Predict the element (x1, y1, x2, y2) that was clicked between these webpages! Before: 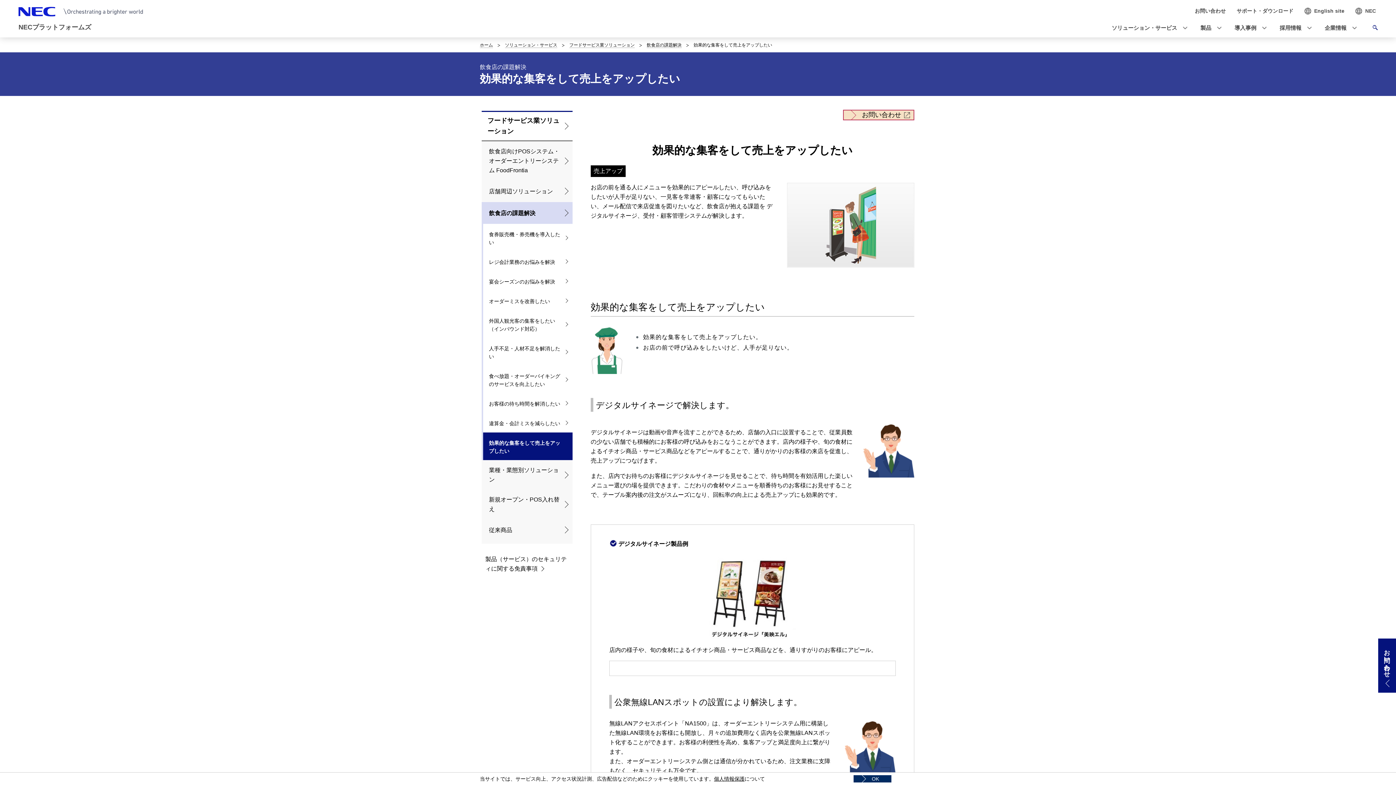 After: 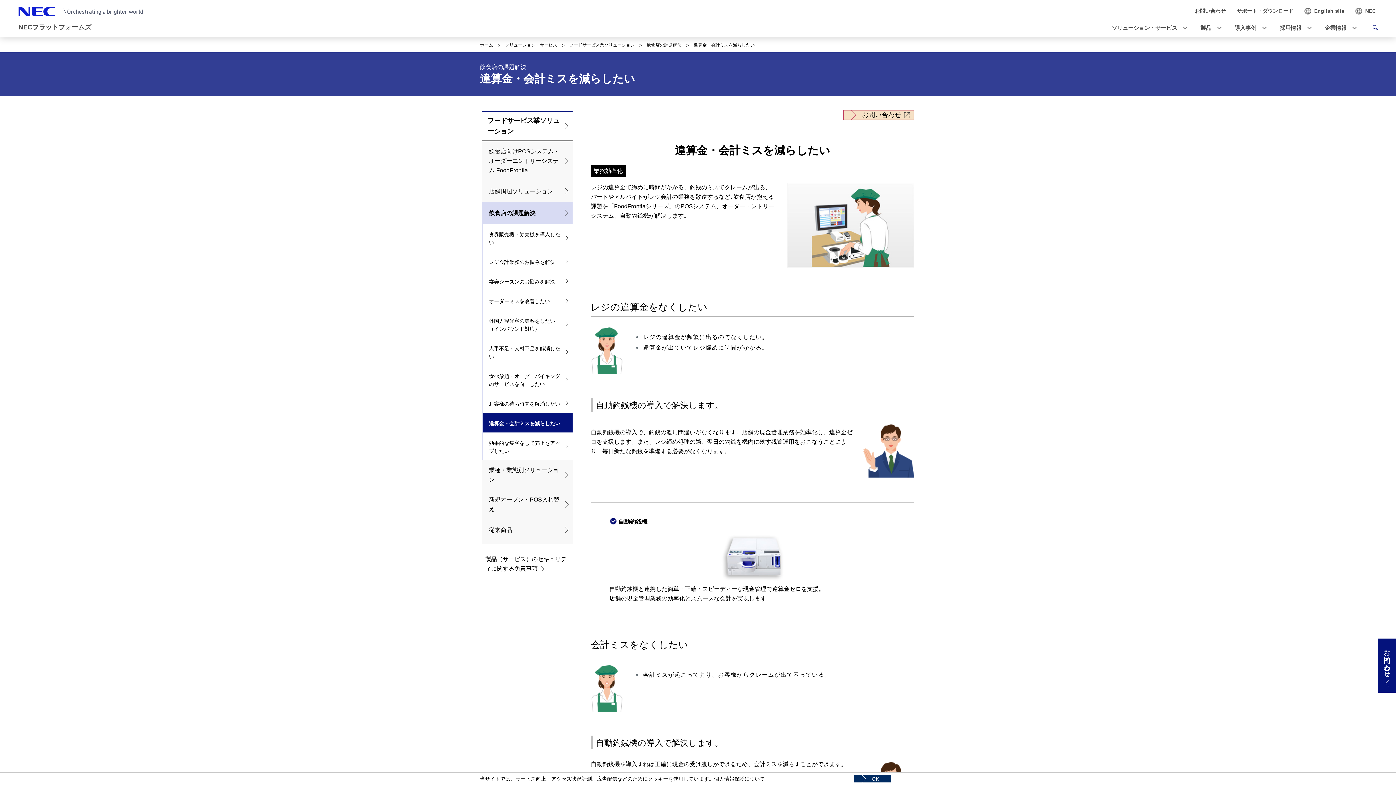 Action: label: 違算金・会計ミスを減らしたい bbox: (483, 413, 572, 432)